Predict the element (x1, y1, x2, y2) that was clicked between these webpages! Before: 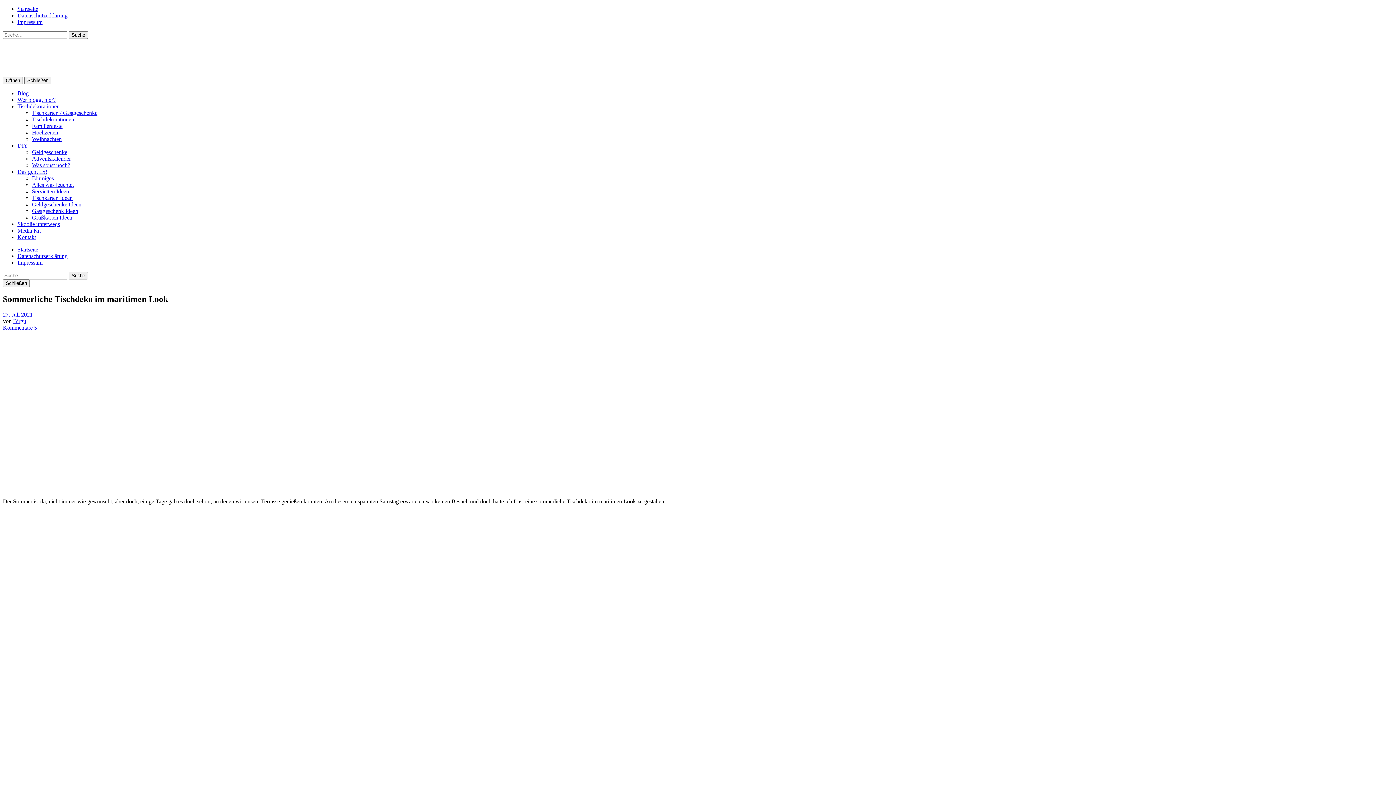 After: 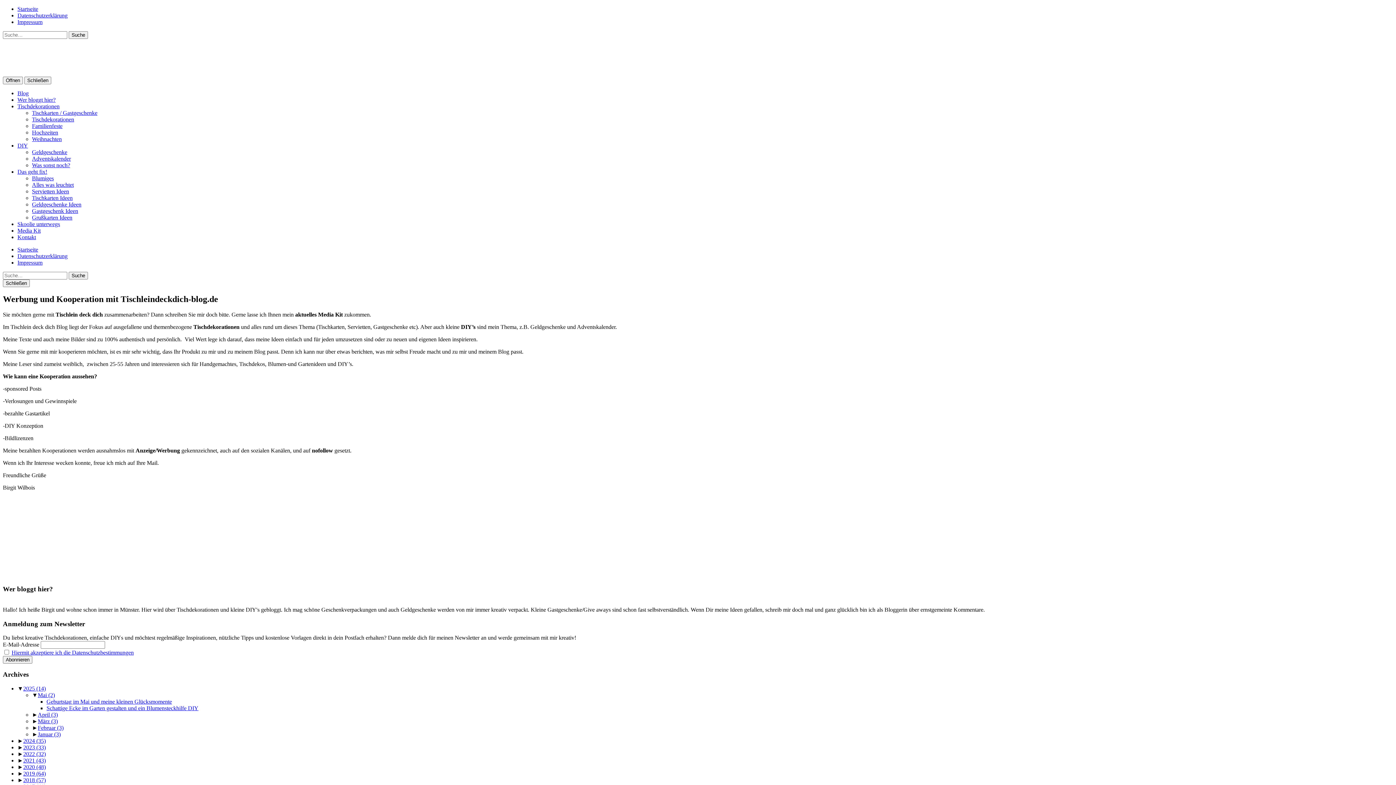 Action: label: Media Kit bbox: (17, 227, 40, 233)